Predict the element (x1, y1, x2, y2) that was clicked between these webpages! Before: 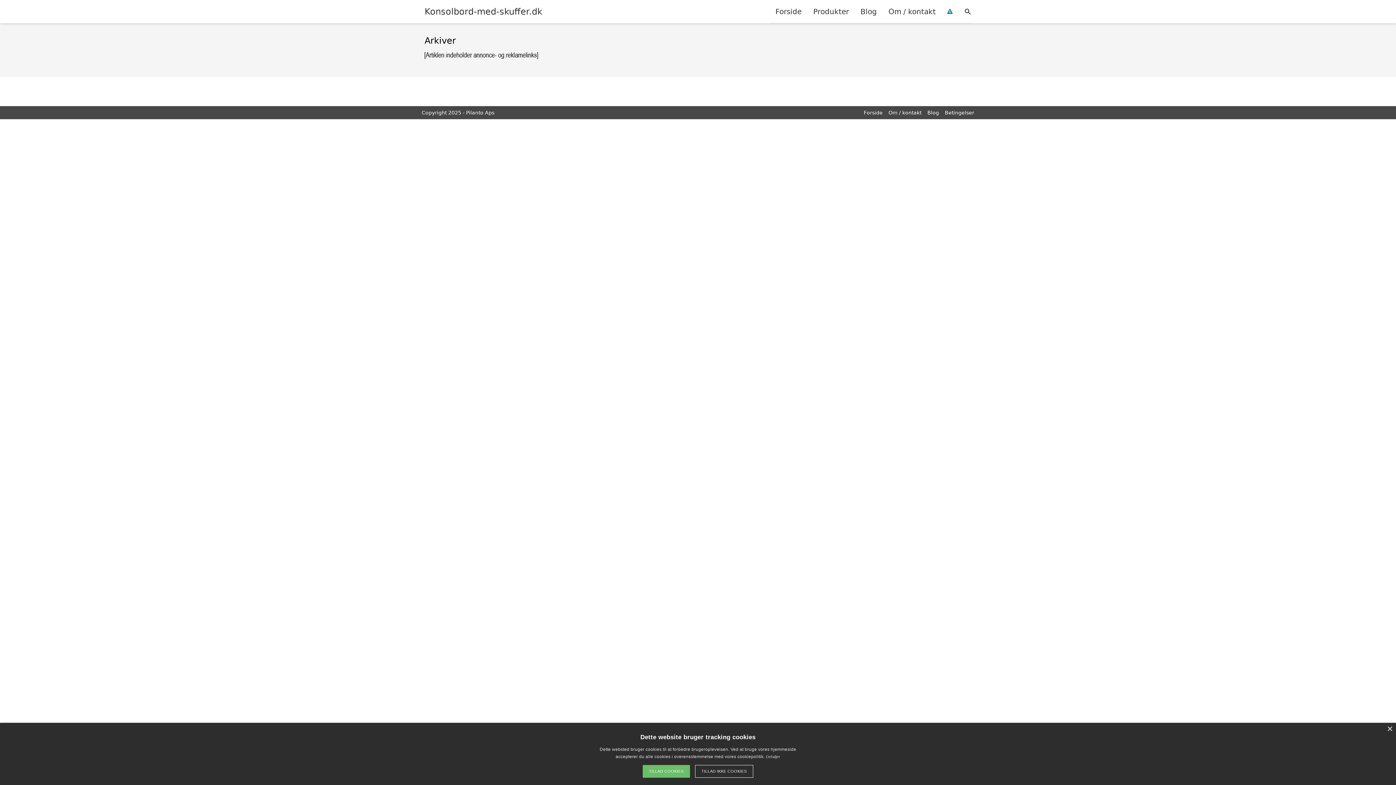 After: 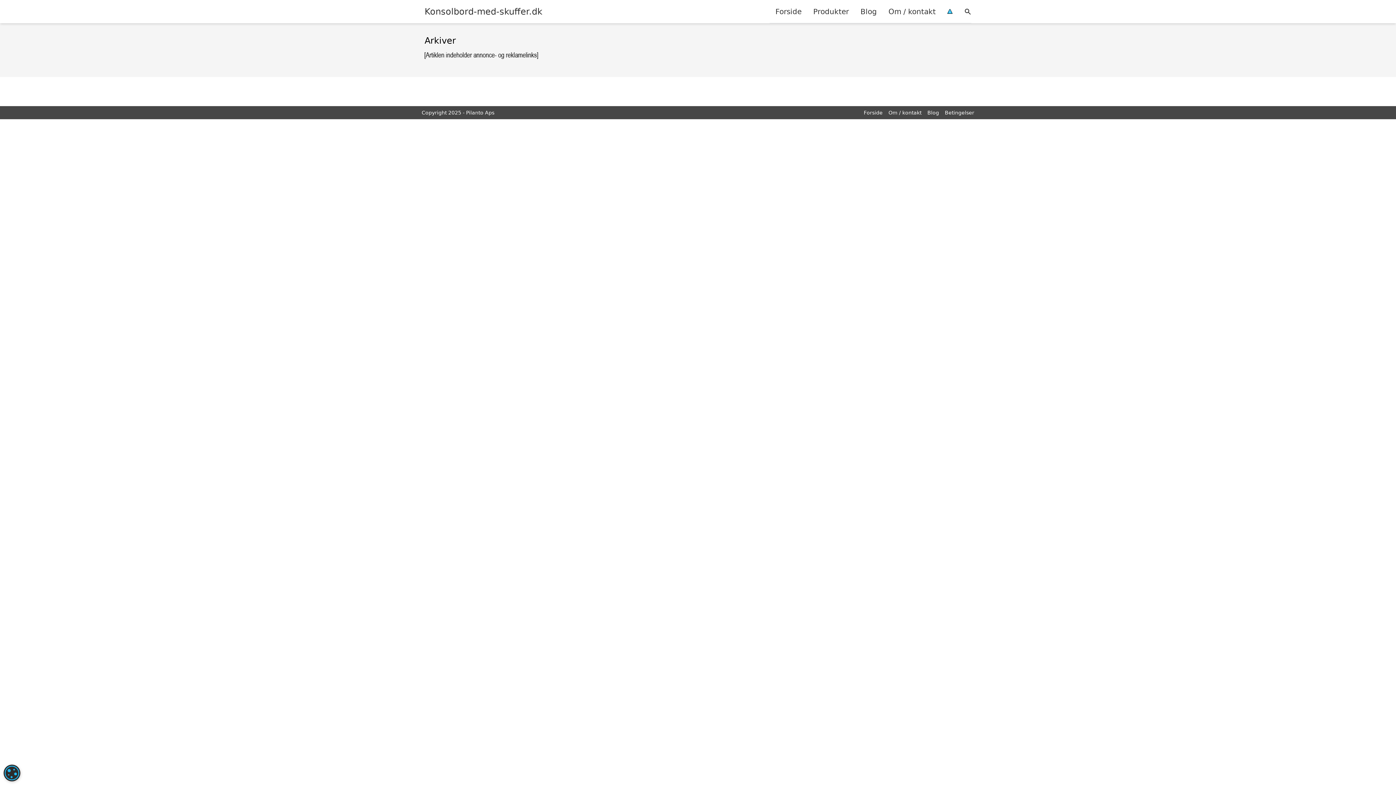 Action: bbox: (642, 765, 690, 778) label: TILLAD COOKIES